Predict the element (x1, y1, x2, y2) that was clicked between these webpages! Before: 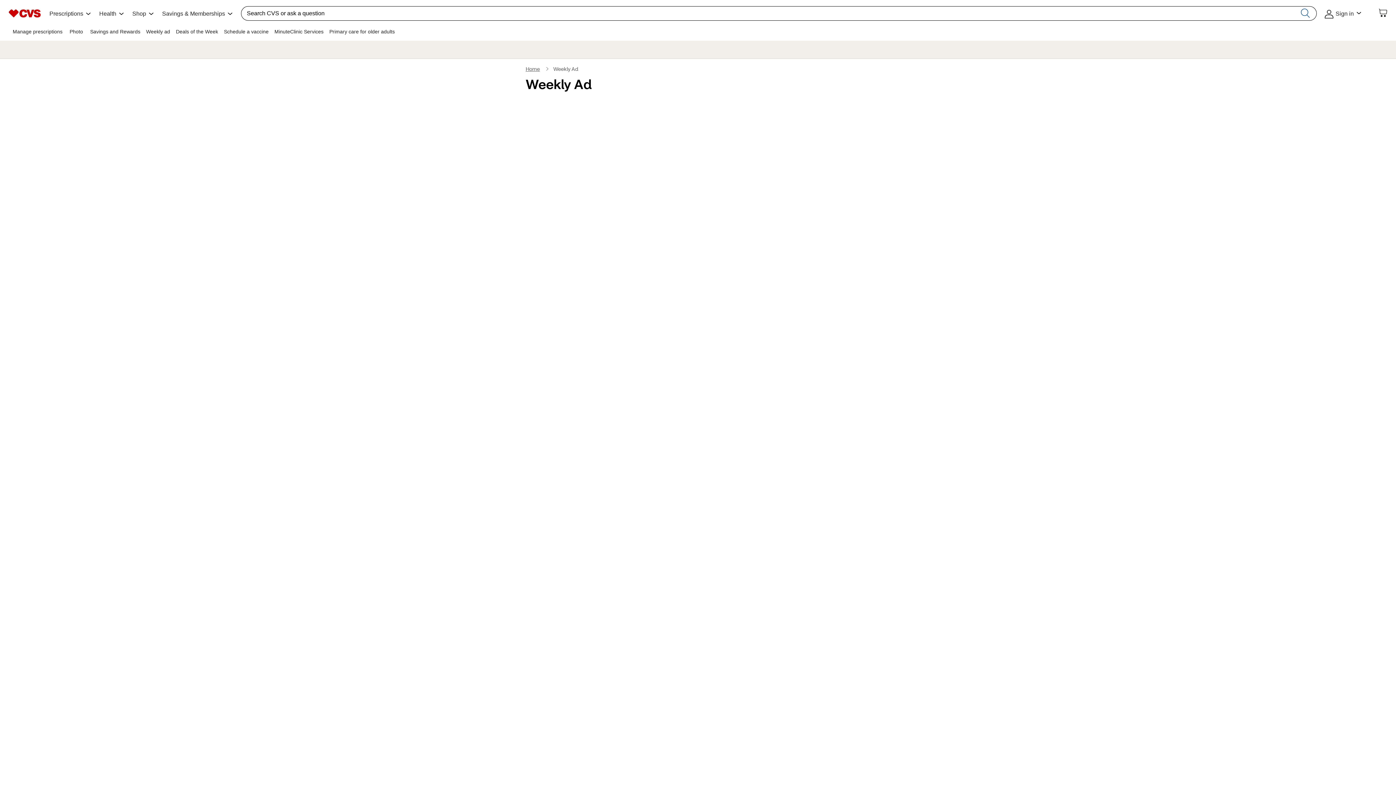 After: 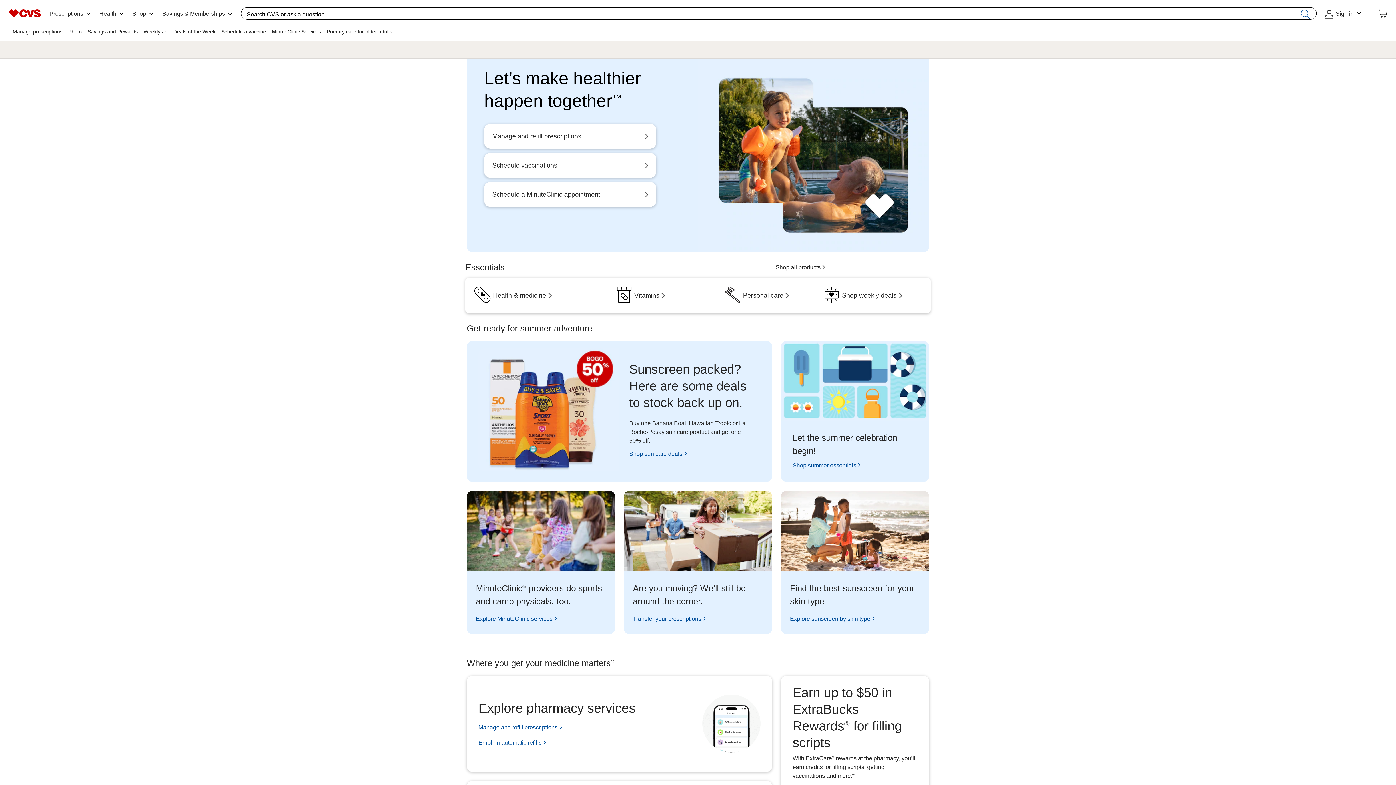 Action: label: Opens the CVS.com homepage bbox: (525, 67, 540, 72)